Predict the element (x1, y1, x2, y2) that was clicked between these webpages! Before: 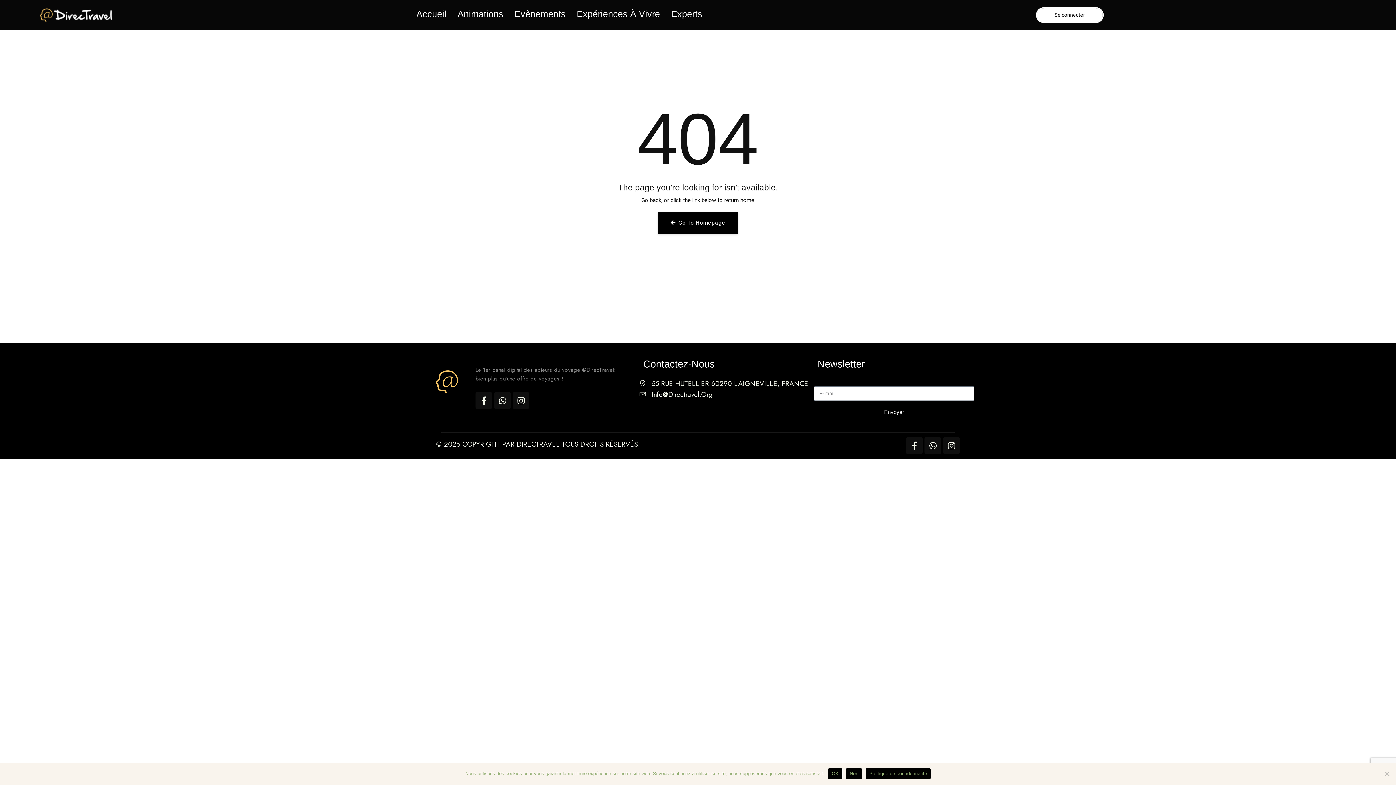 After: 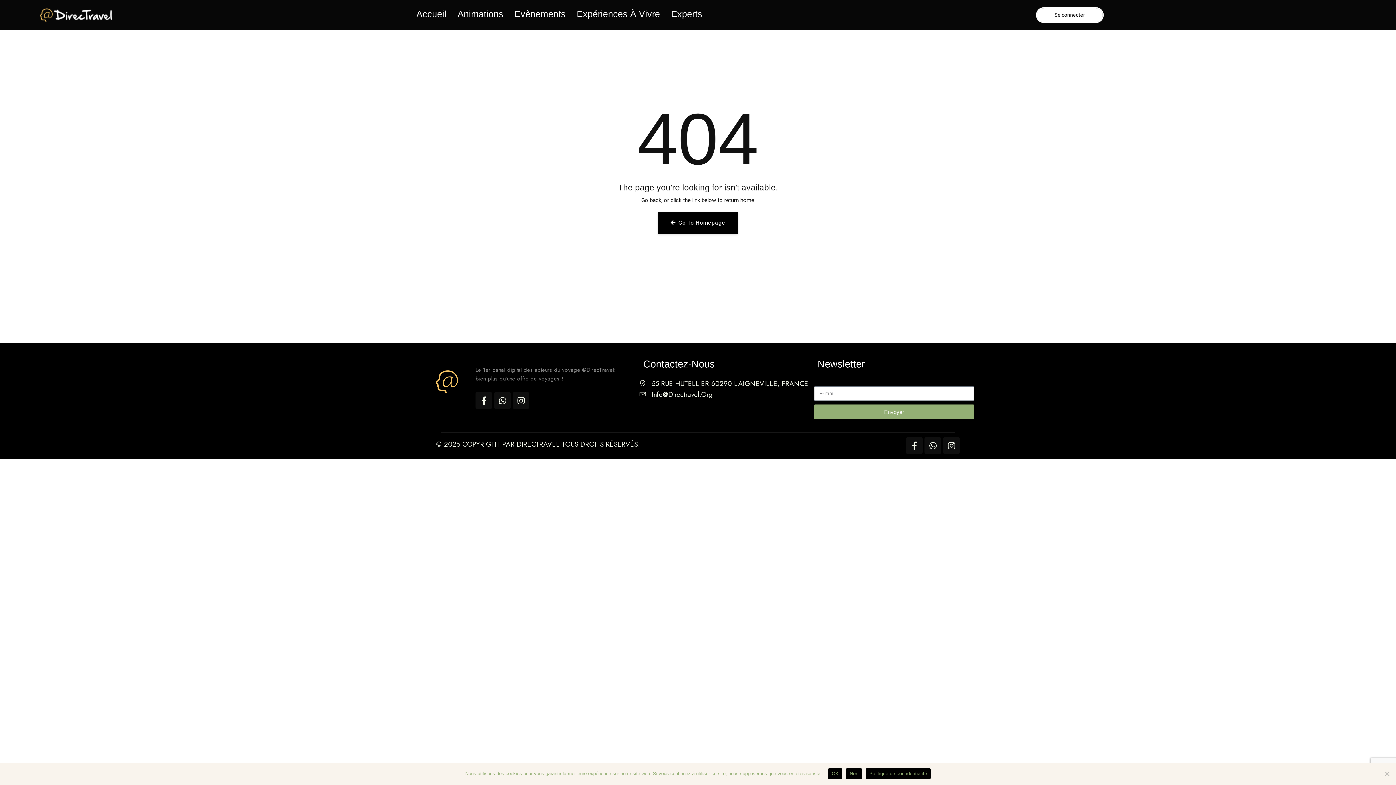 Action: label: Envoyer bbox: (814, 404, 974, 419)